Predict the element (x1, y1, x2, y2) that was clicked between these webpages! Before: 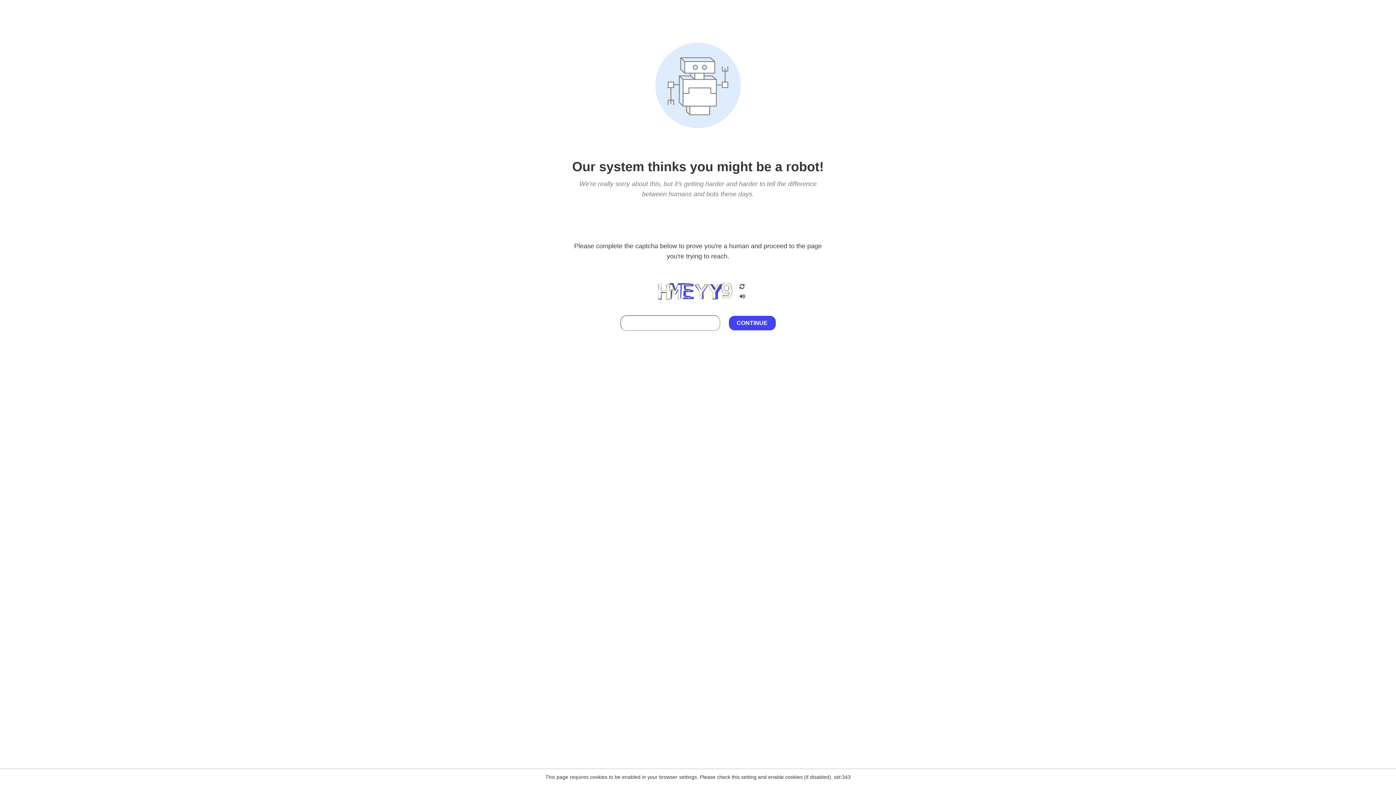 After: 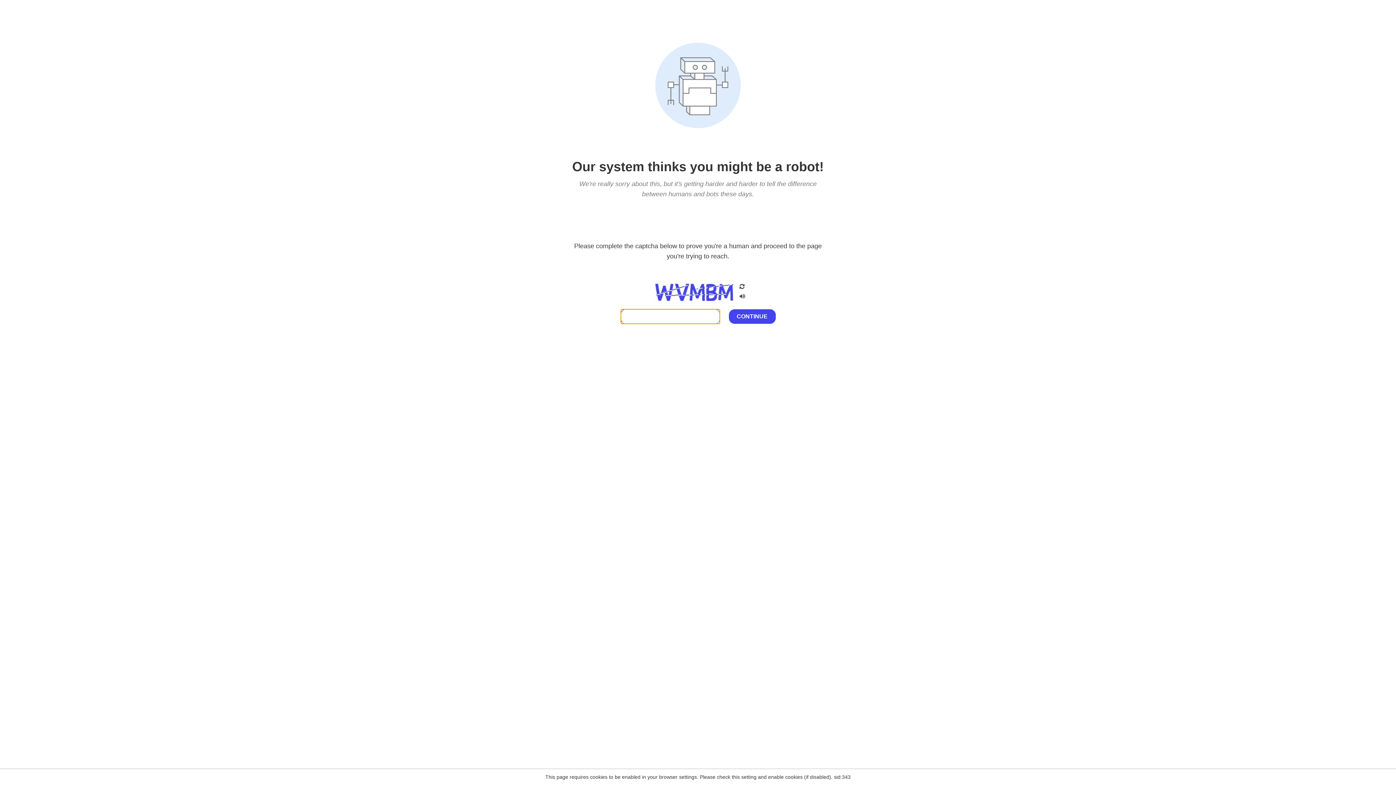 Action: bbox: (738, 282, 746, 292)